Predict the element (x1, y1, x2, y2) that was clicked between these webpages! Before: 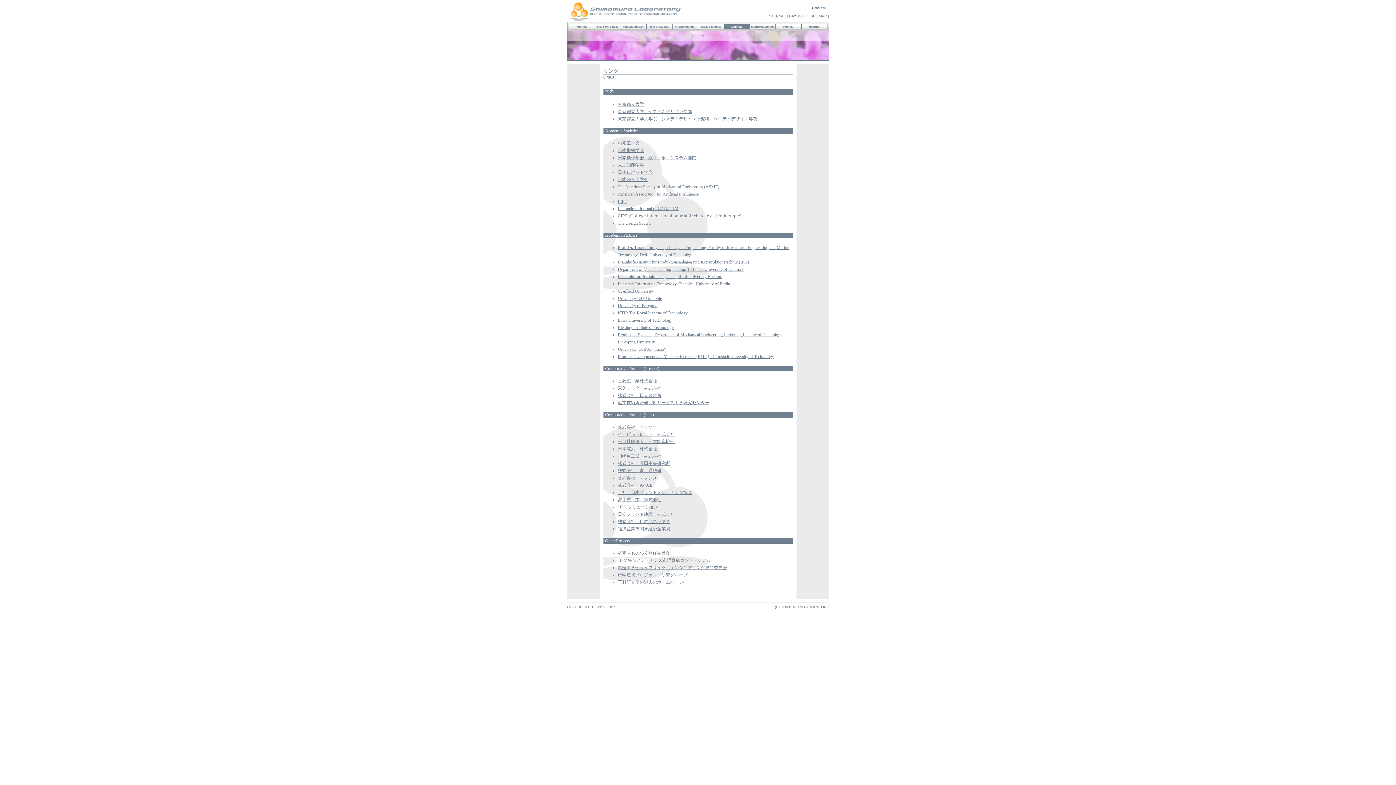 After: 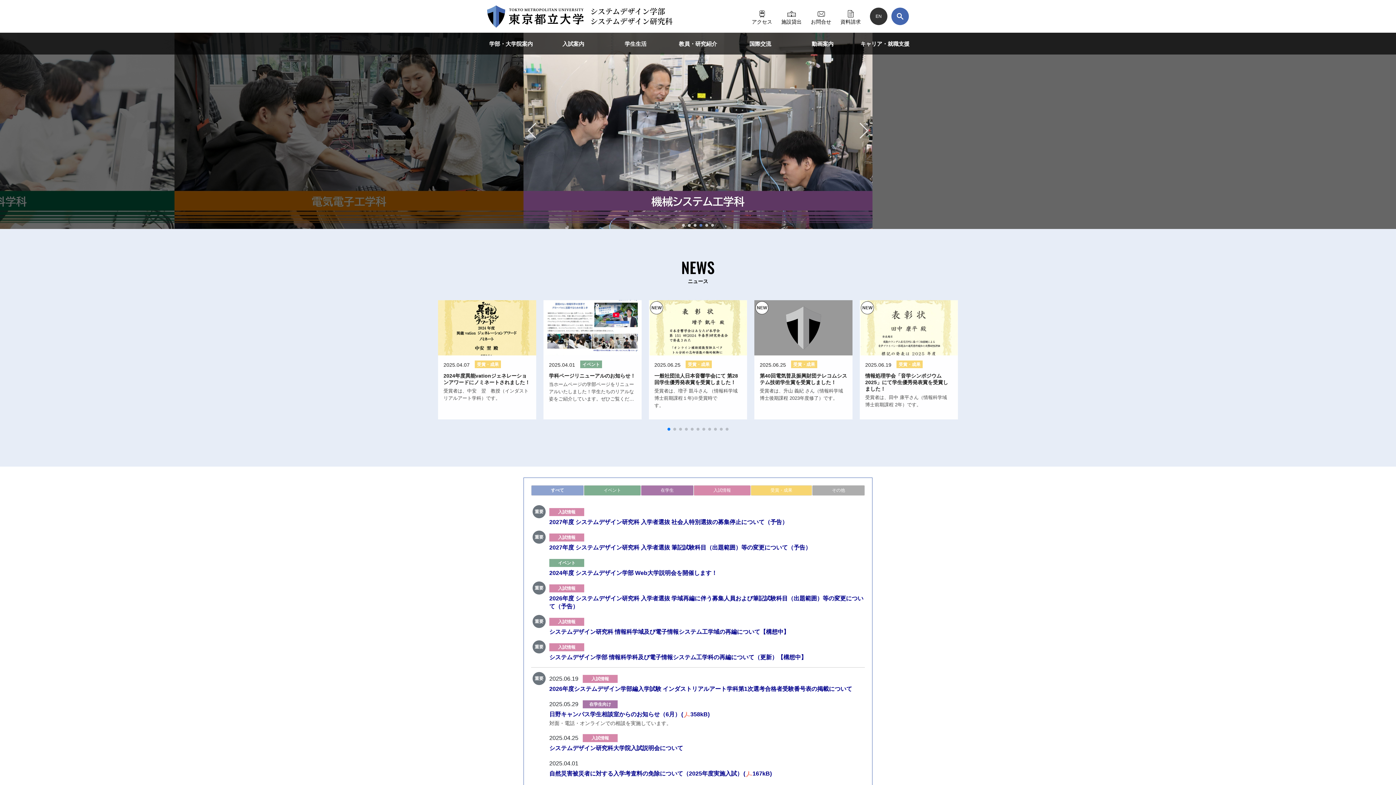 Action: bbox: (618, 109, 692, 114) label: 東京都立大学　システムデザイン学部